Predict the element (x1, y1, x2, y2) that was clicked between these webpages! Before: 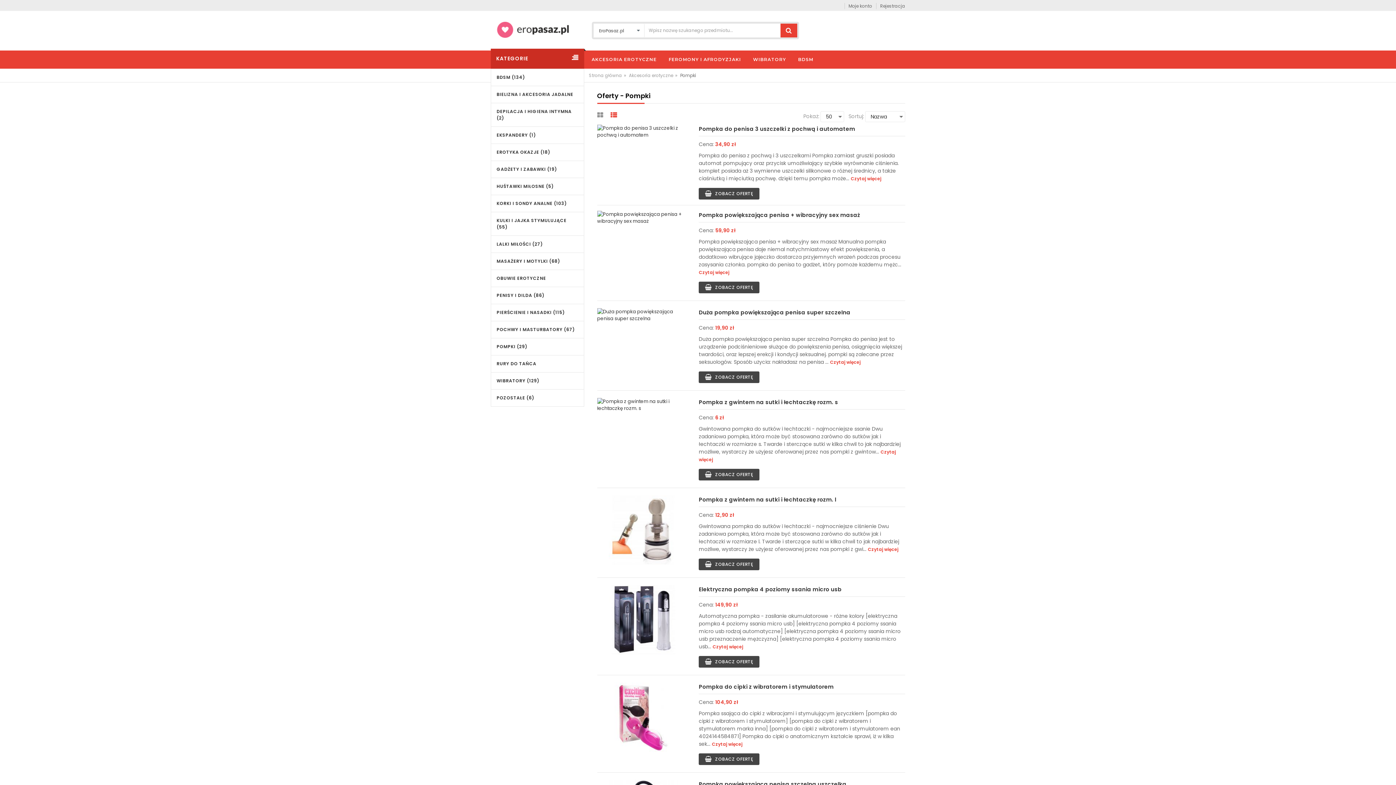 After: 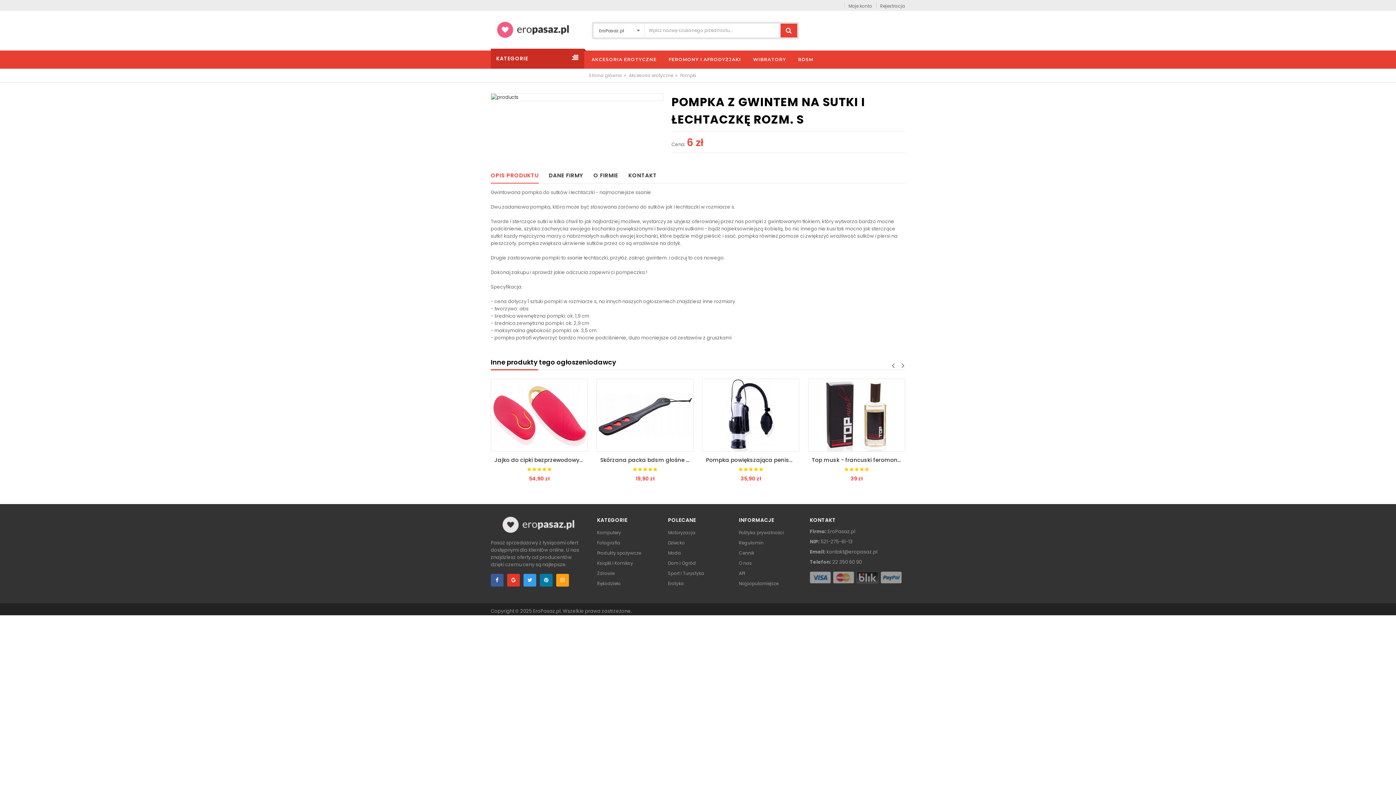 Action: bbox: (597, 398, 689, 412)